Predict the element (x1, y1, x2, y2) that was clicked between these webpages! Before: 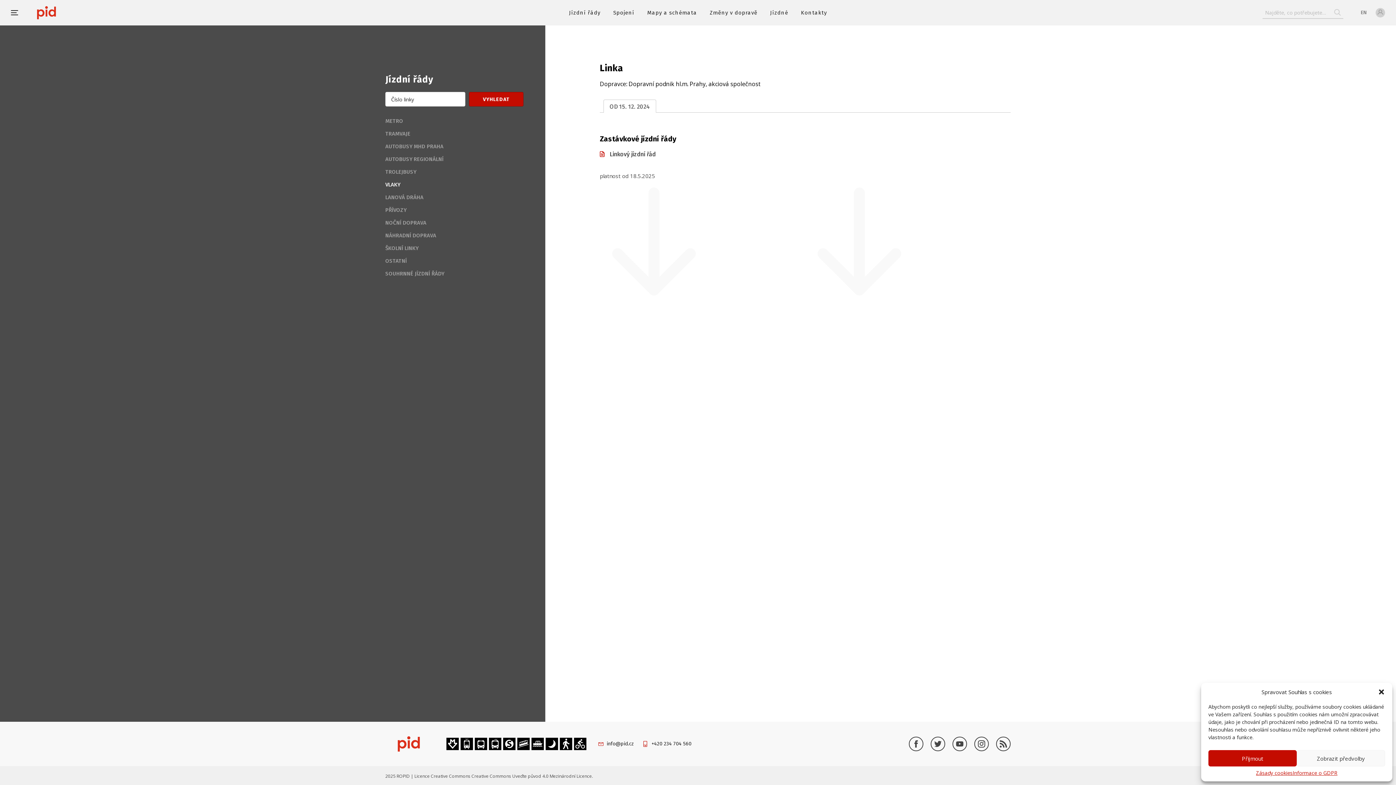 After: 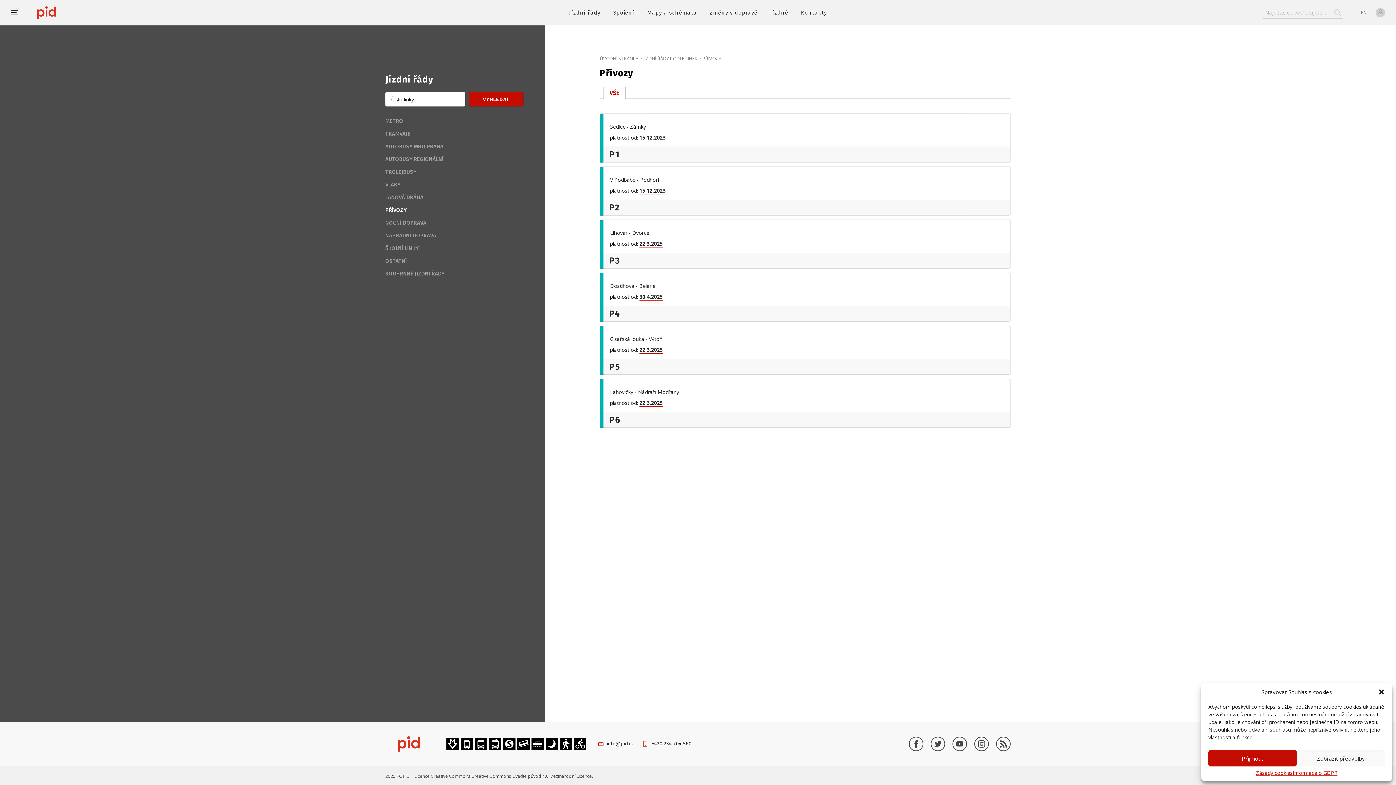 Action: bbox: (385, 206, 406, 213) label: PŘÍVOZY